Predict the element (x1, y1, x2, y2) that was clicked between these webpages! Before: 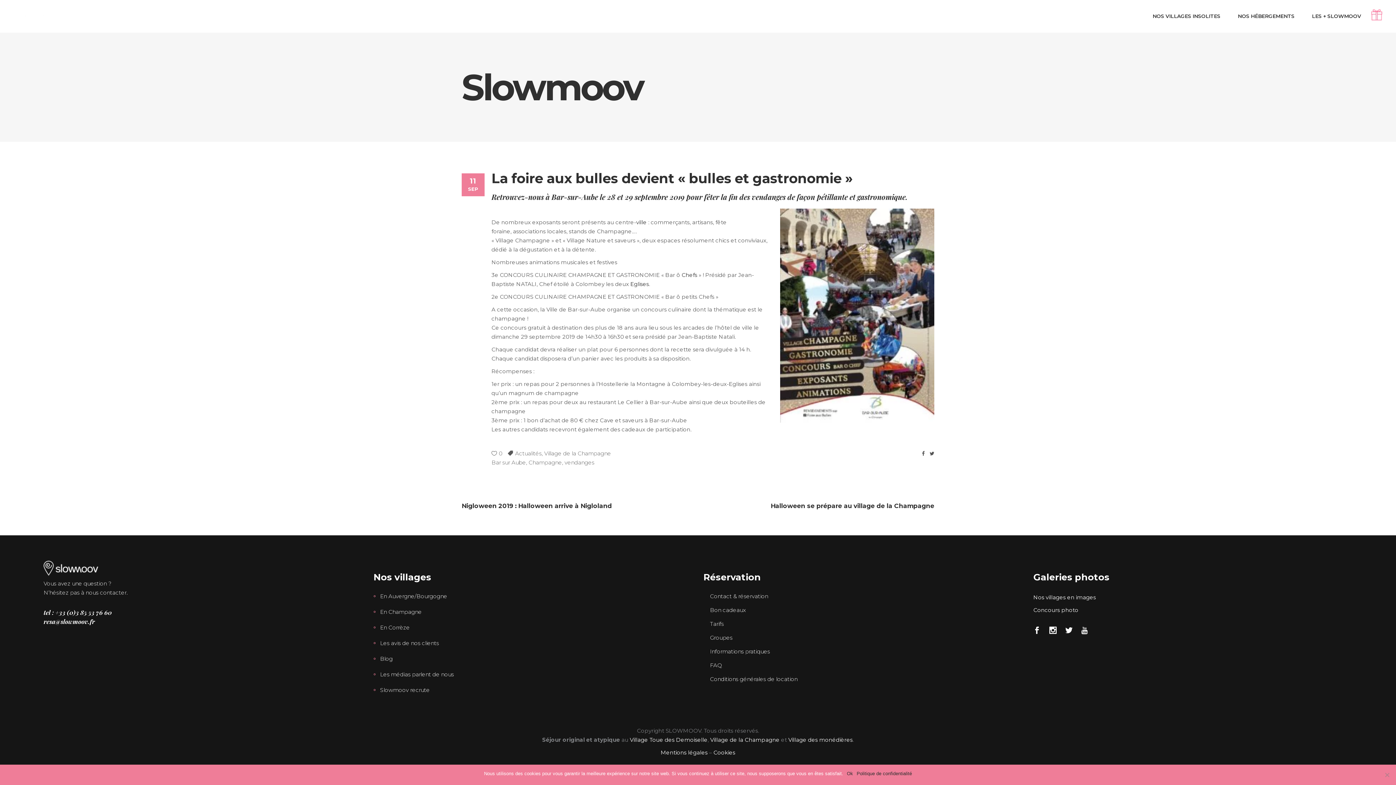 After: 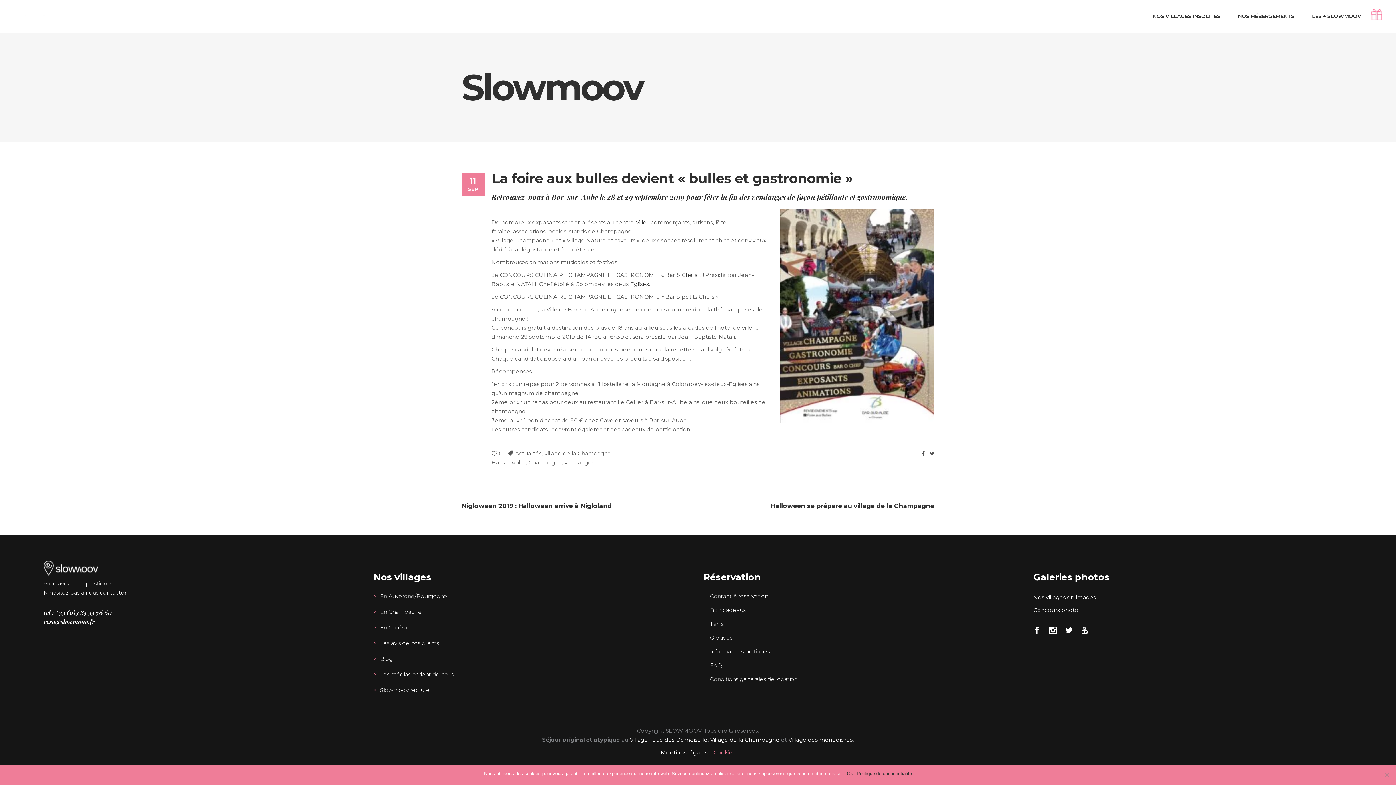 Action: bbox: (713, 749, 735, 756) label: Cookies